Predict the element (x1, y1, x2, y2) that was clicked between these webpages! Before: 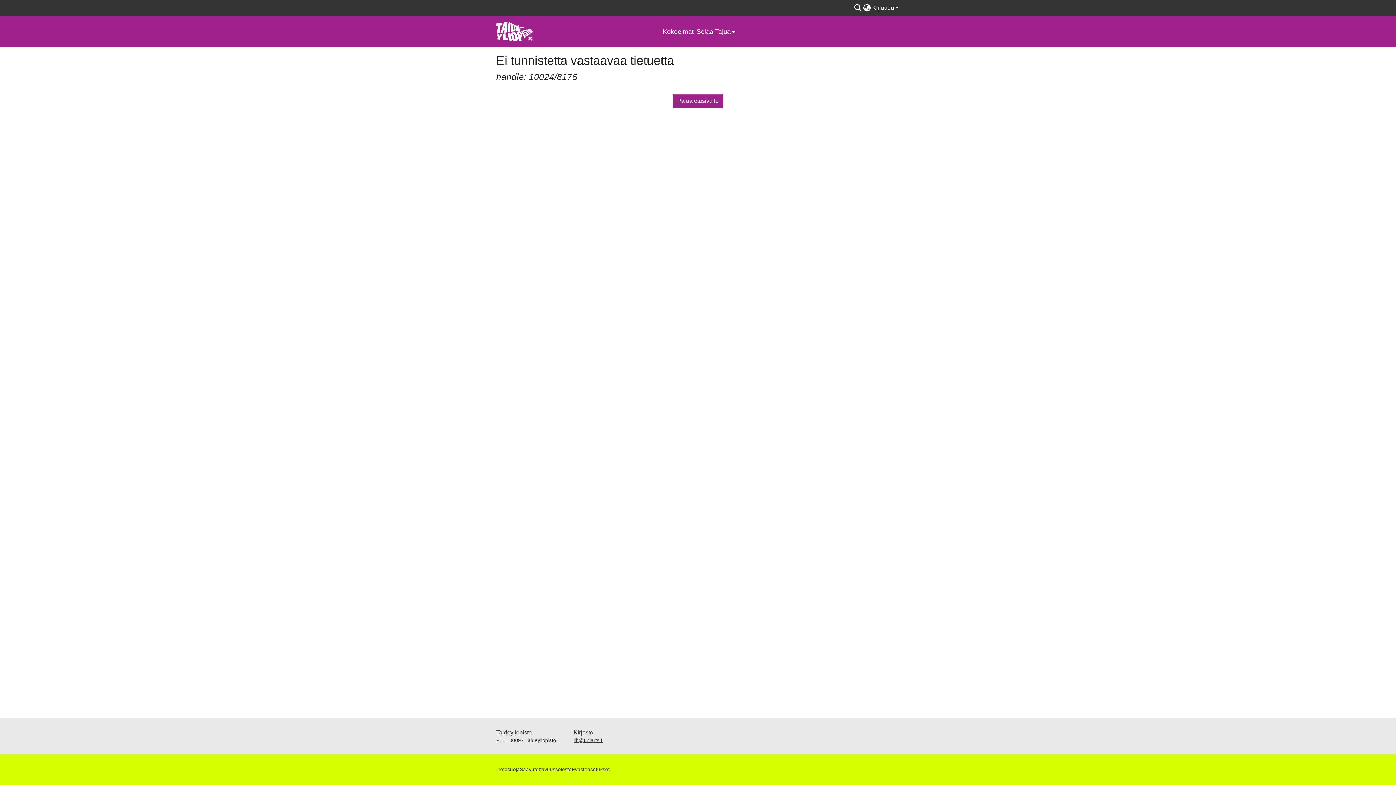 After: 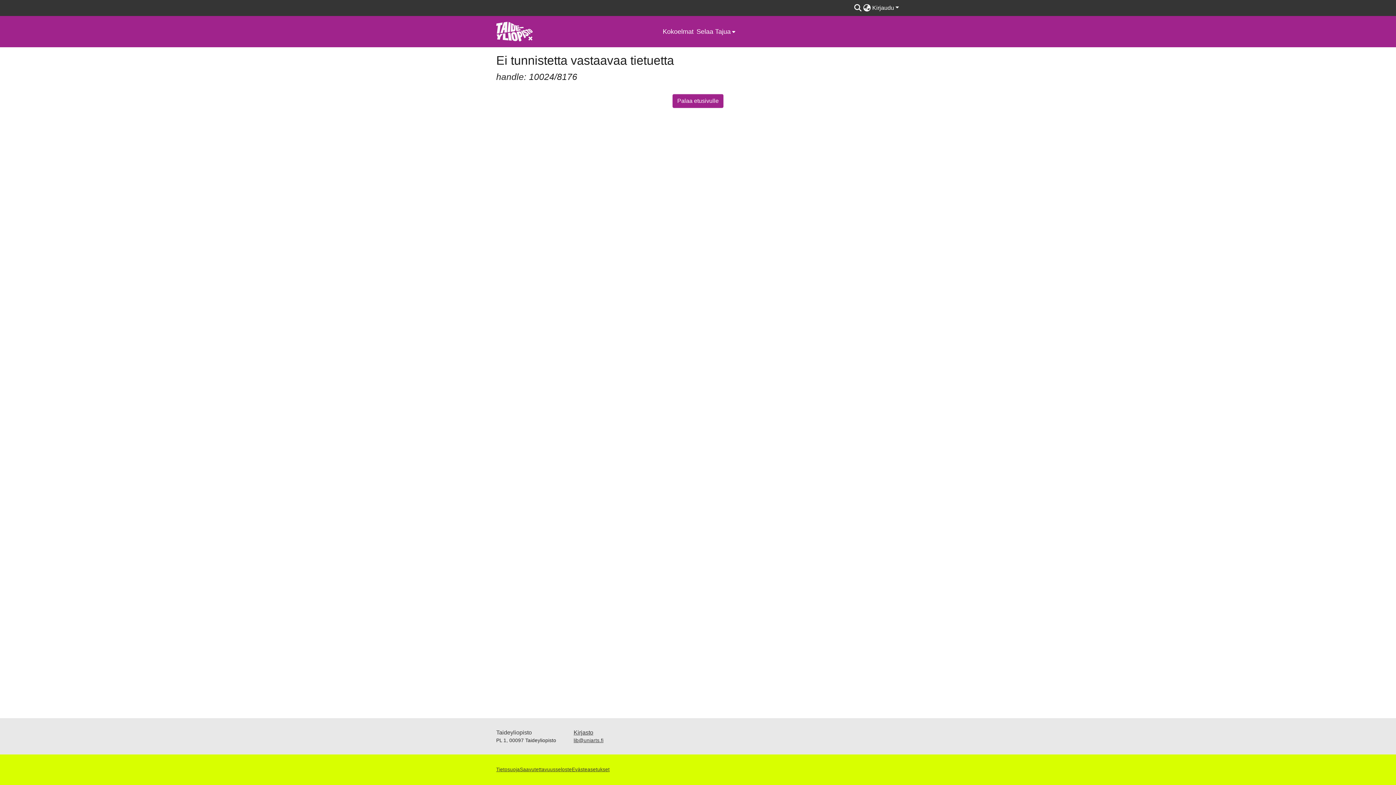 Action: label: Taideyliopisto bbox: (496, 728, 556, 737)